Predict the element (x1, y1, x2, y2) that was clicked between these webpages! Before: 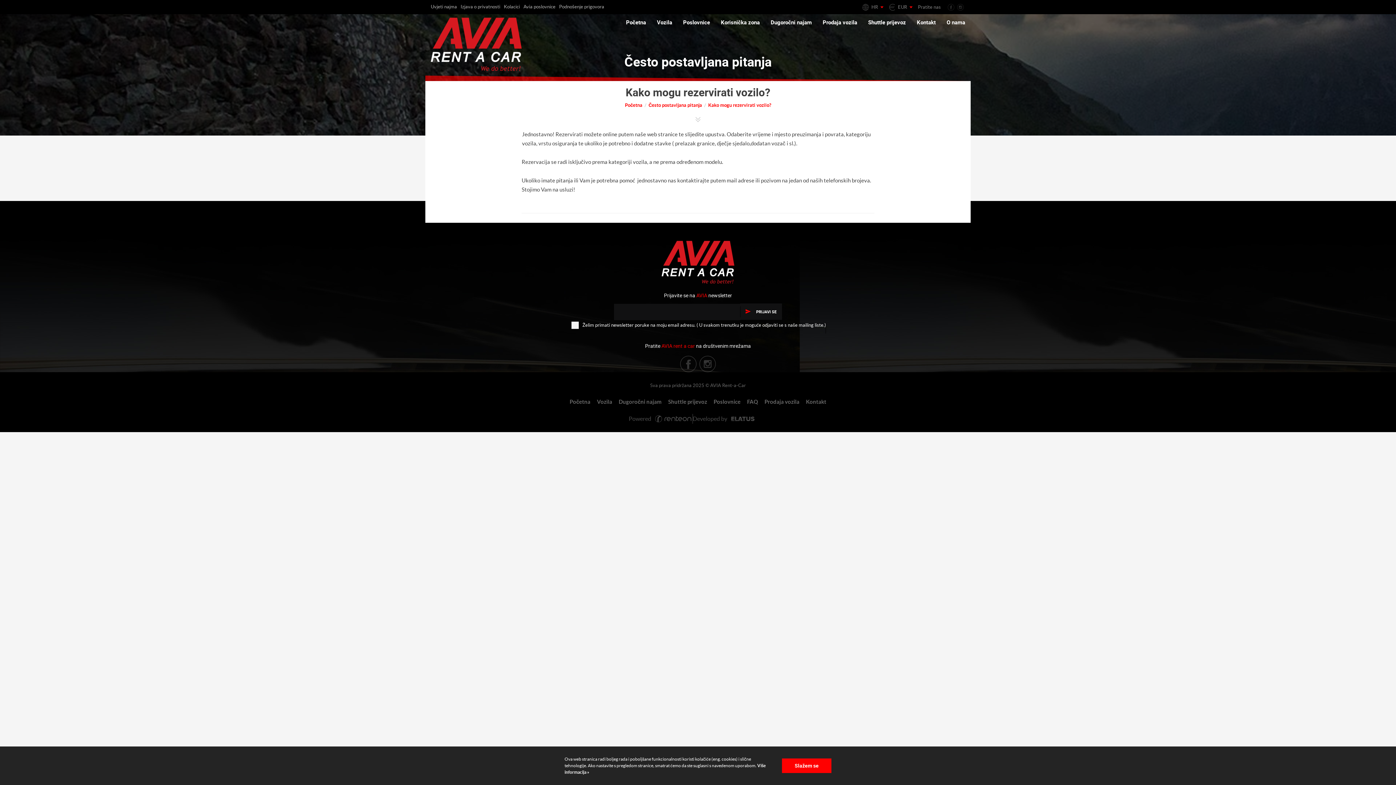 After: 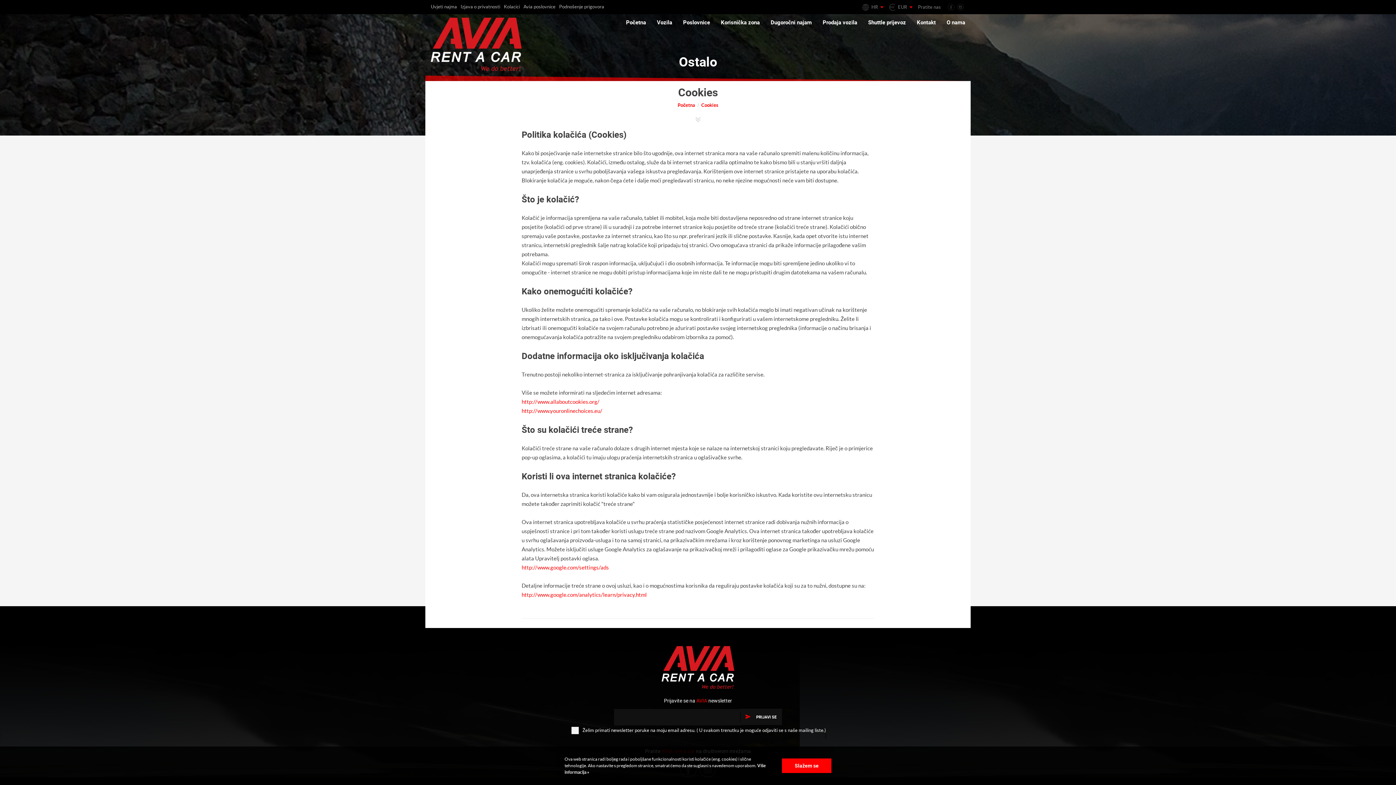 Action: label: Kolacici bbox: (504, 4, 520, 9)